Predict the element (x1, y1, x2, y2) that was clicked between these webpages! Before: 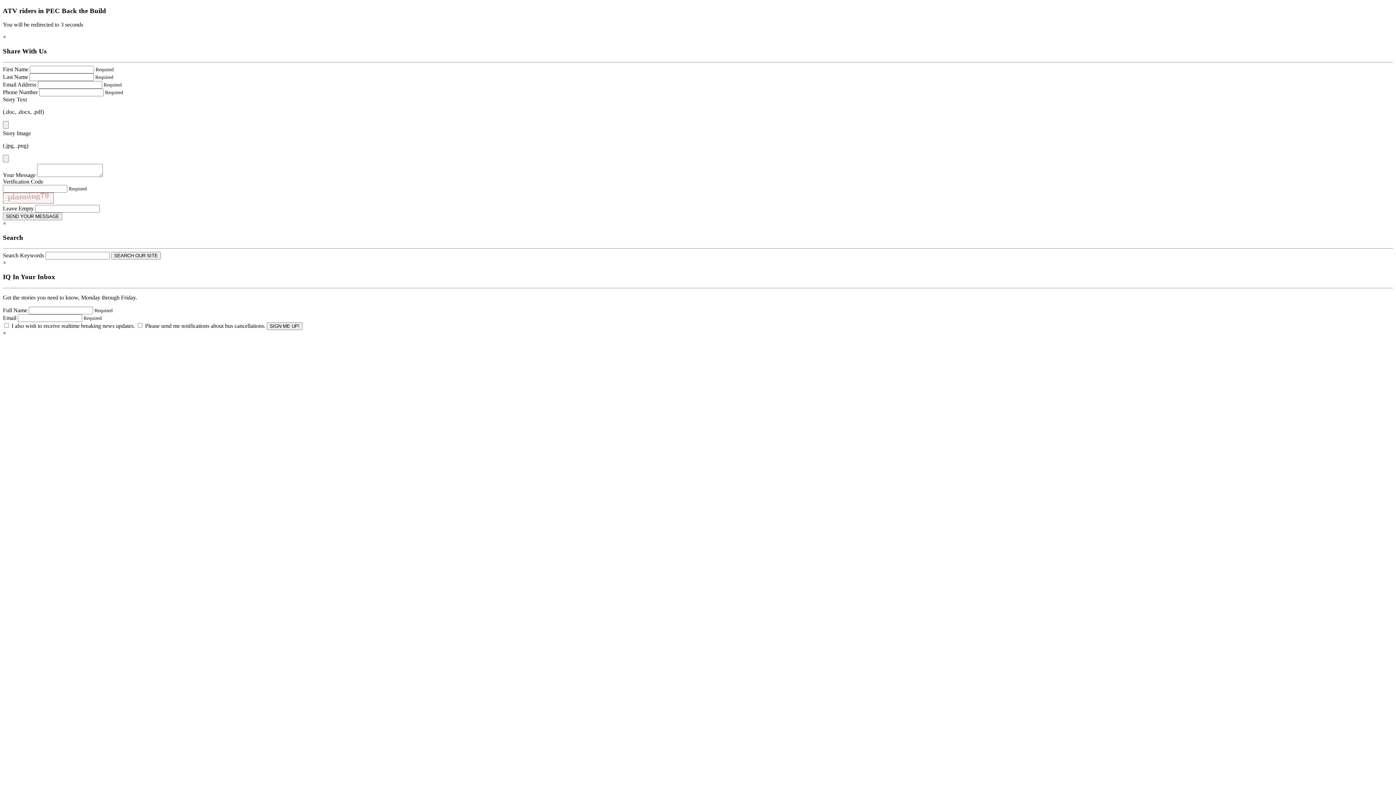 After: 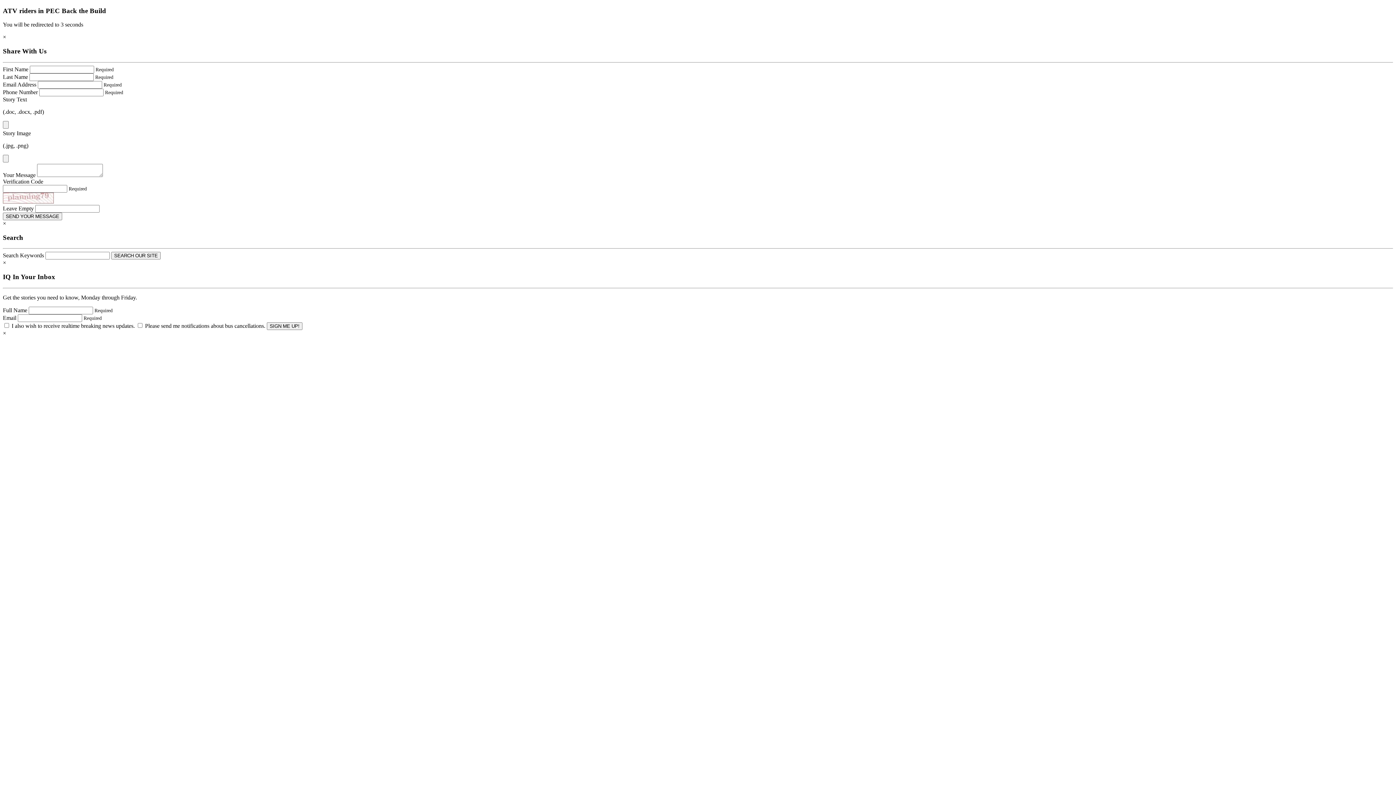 Action: label: Close bbox: (2, 33, 6, 40)